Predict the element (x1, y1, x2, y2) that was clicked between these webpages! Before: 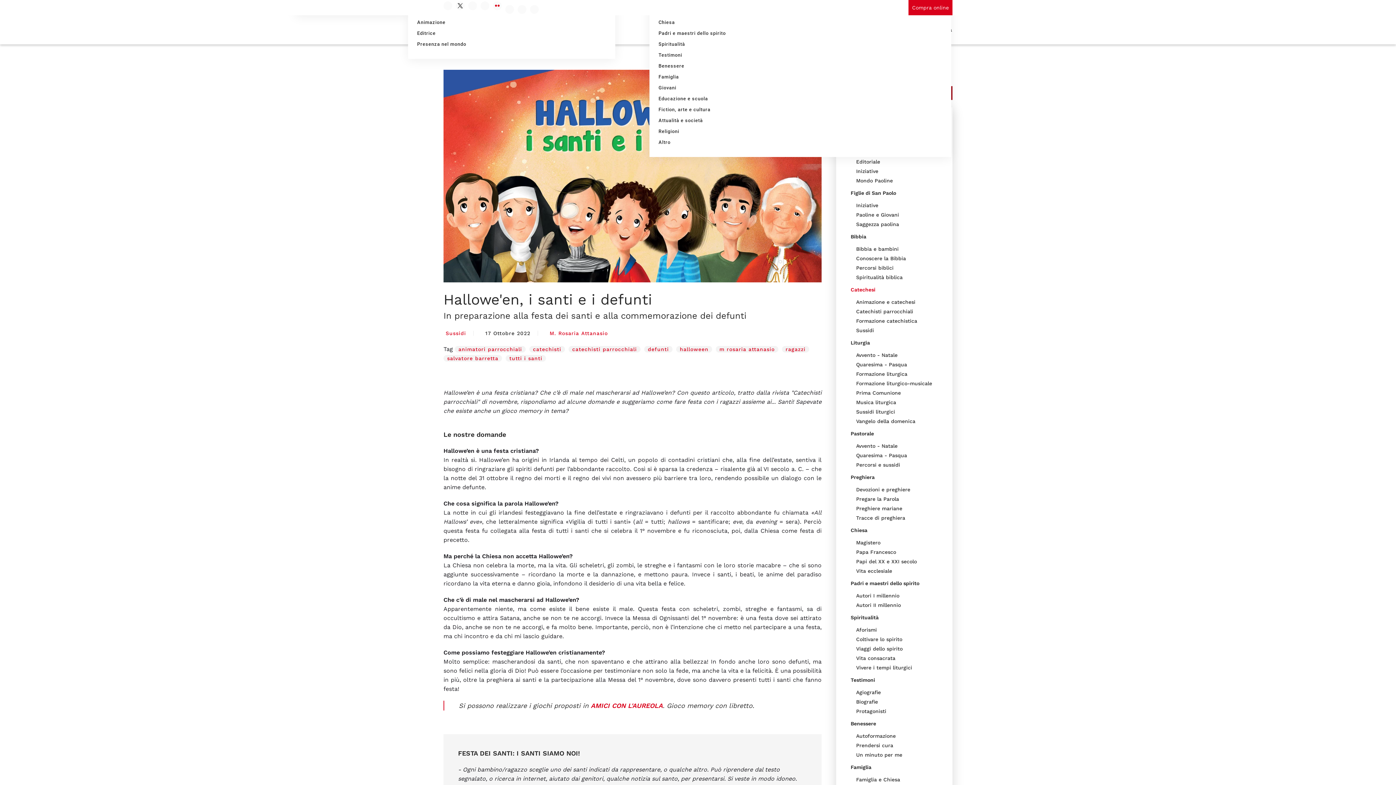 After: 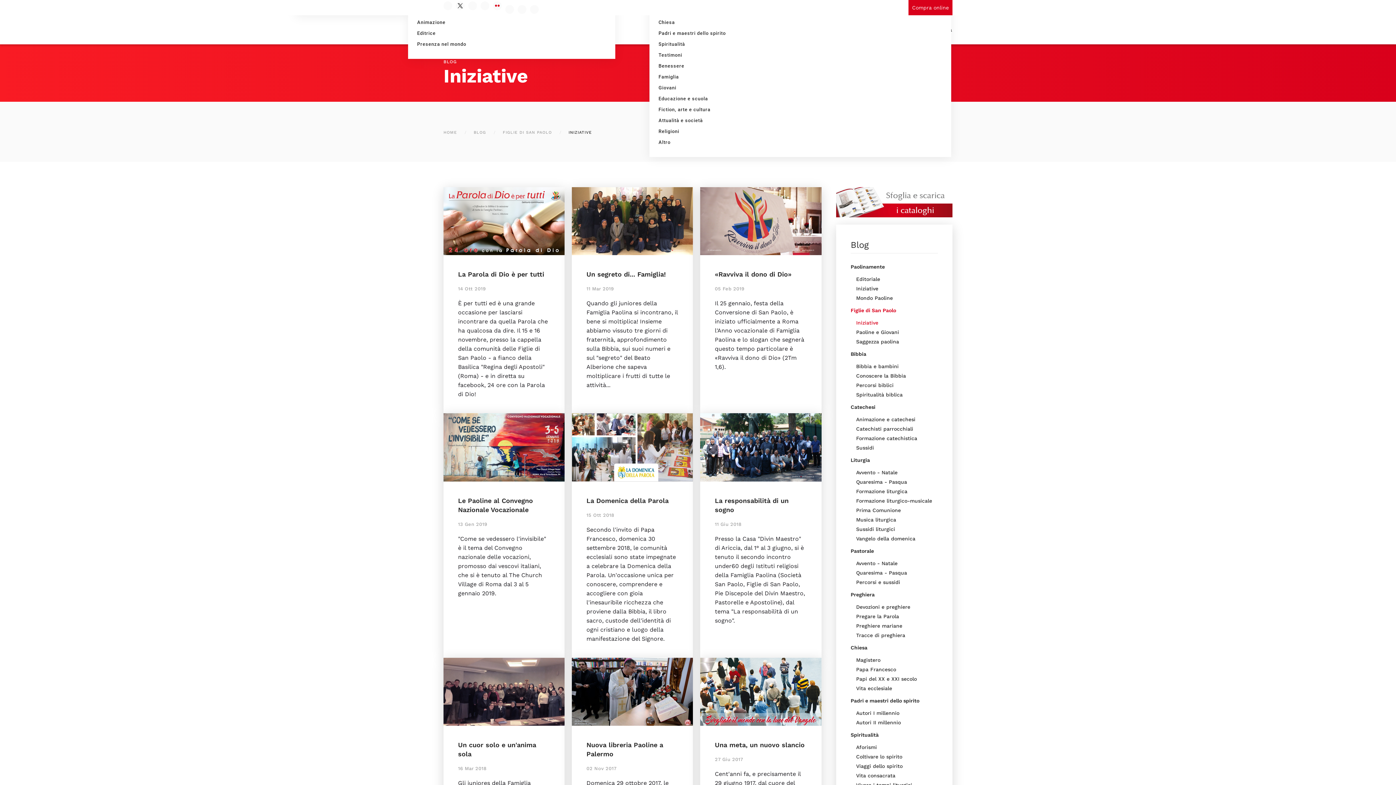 Action: label: Iniziative bbox: (856, 200, 952, 210)